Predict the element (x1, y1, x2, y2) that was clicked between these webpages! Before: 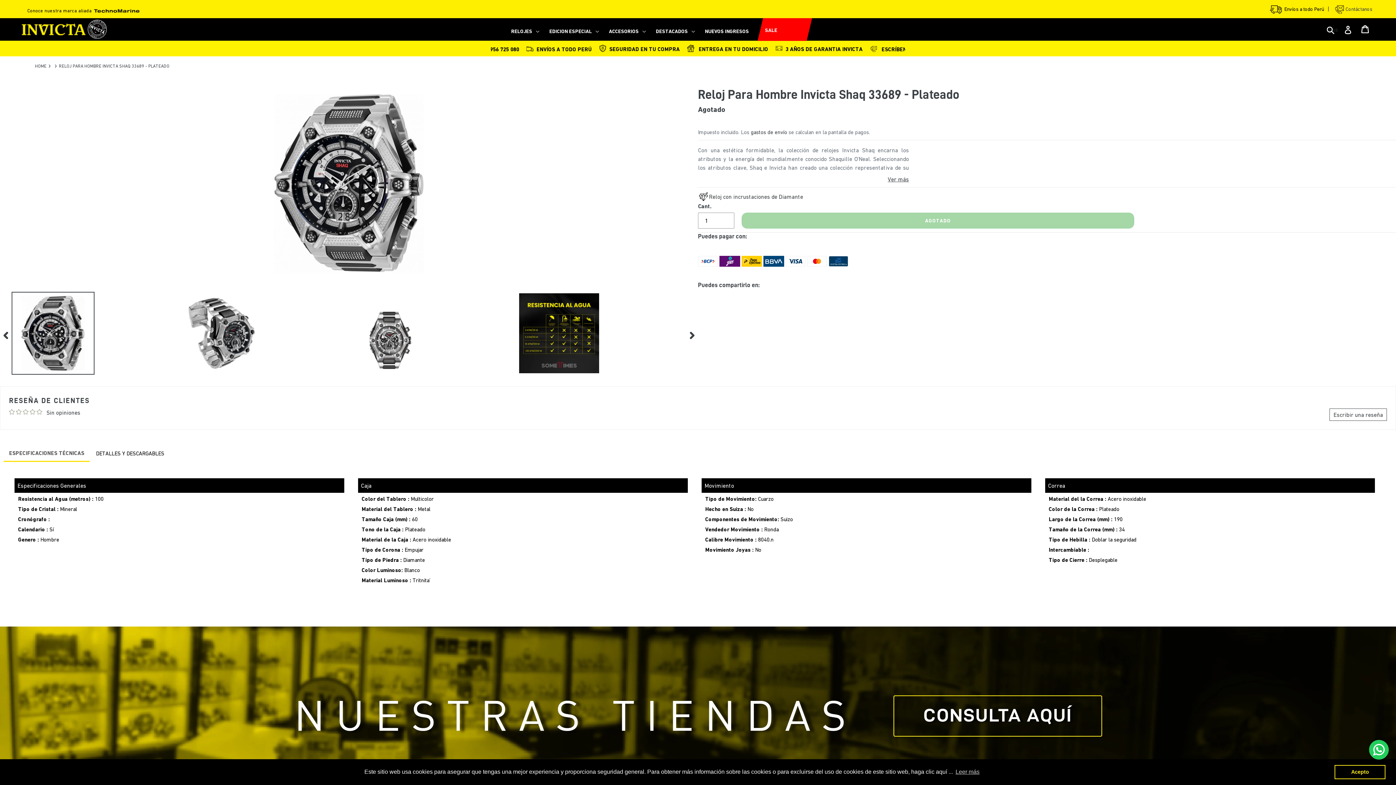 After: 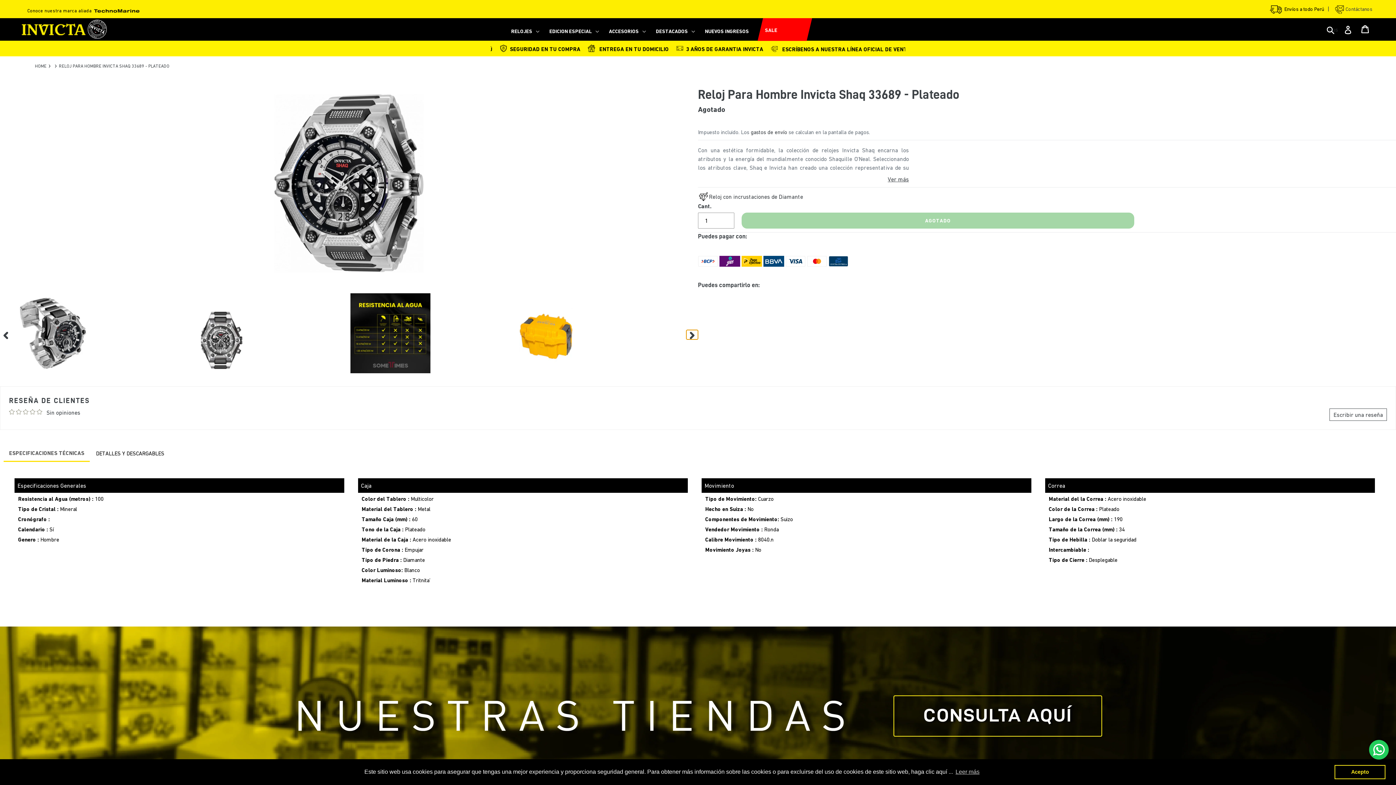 Action: bbox: (686, 330, 698, 339)